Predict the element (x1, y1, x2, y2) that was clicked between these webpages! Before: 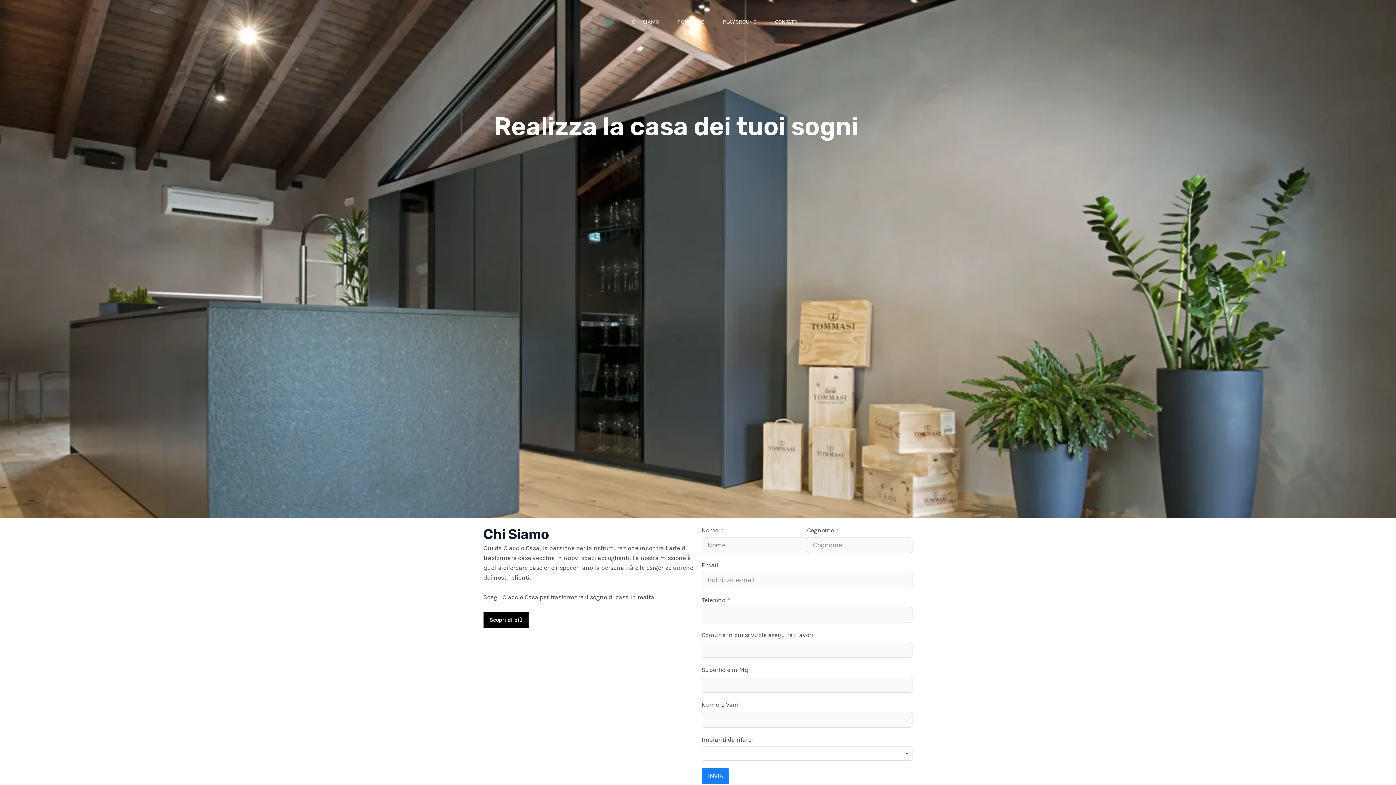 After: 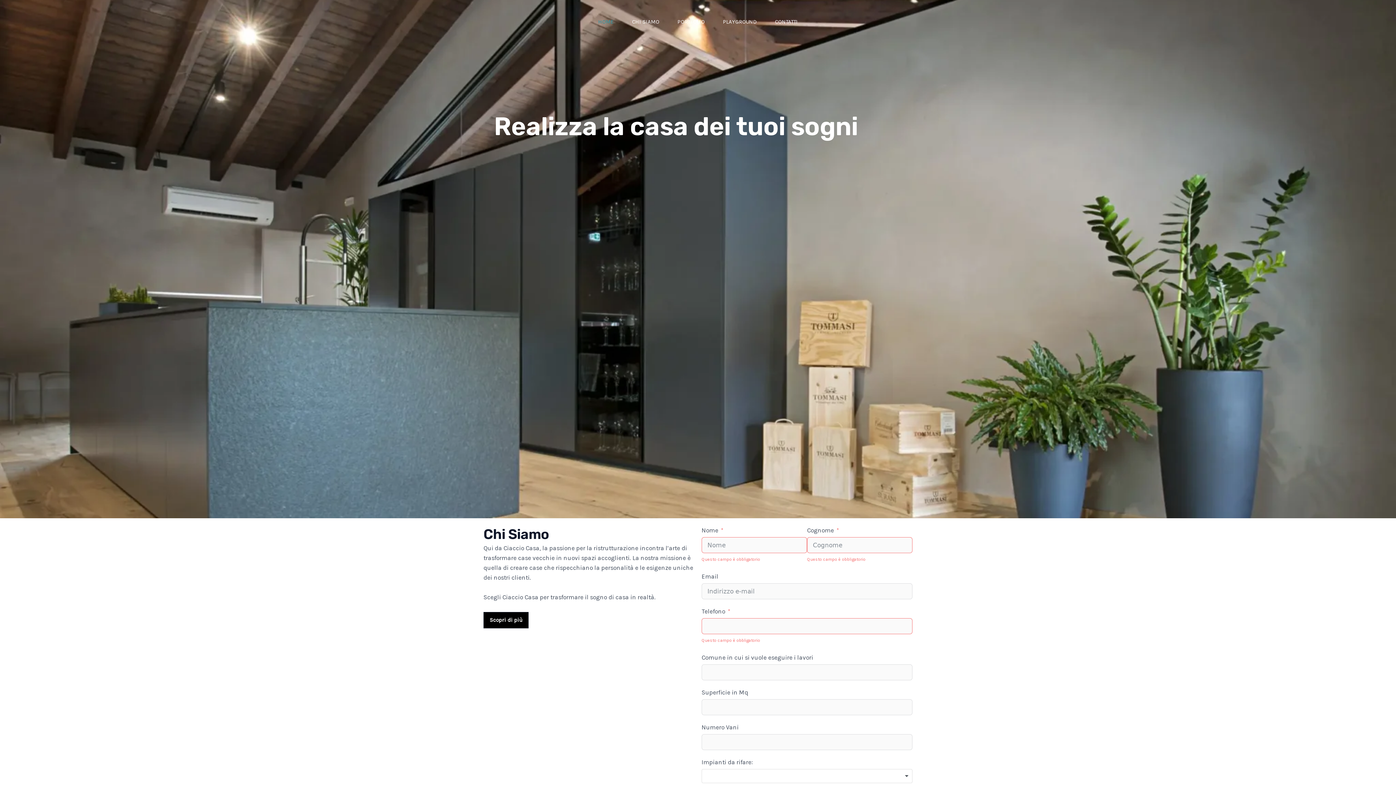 Action: label: INVIA bbox: (701, 768, 729, 784)